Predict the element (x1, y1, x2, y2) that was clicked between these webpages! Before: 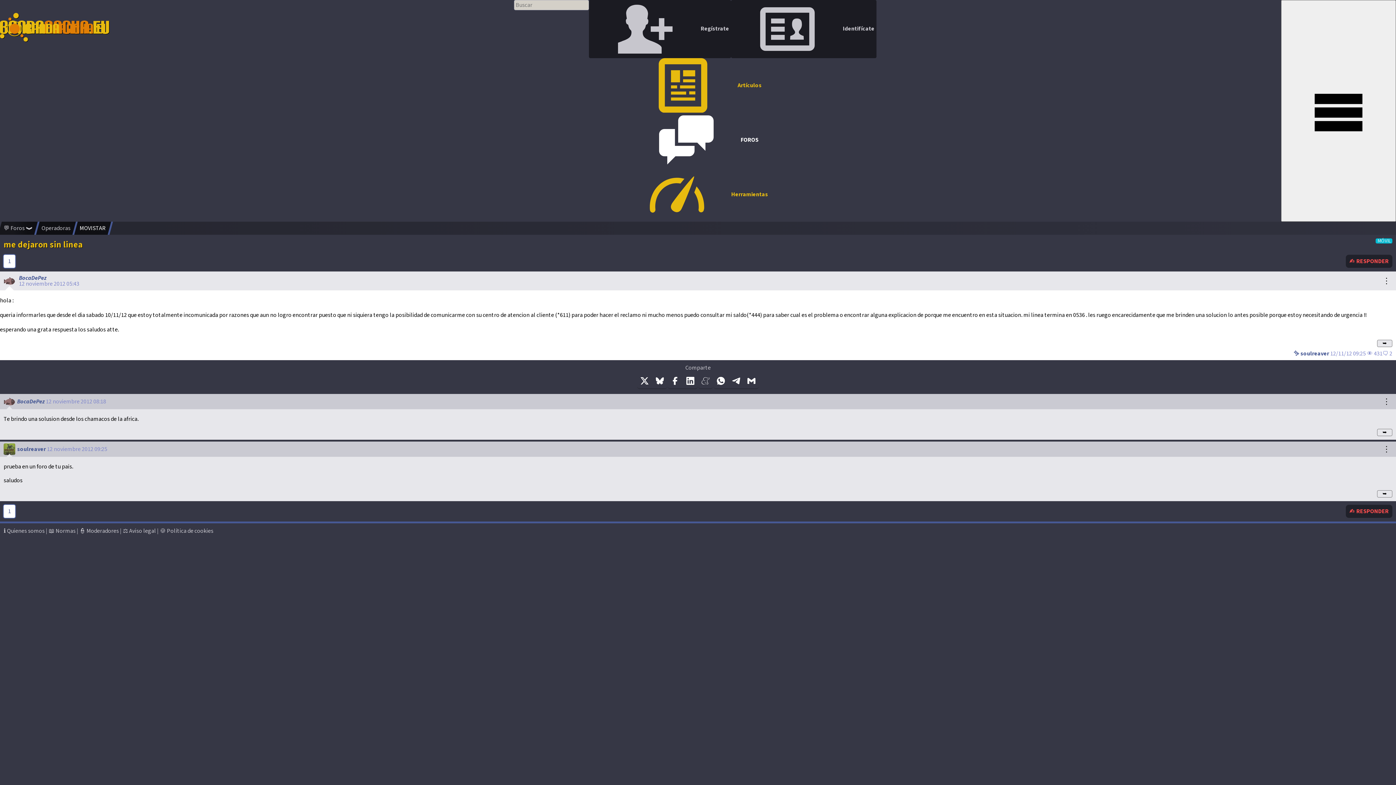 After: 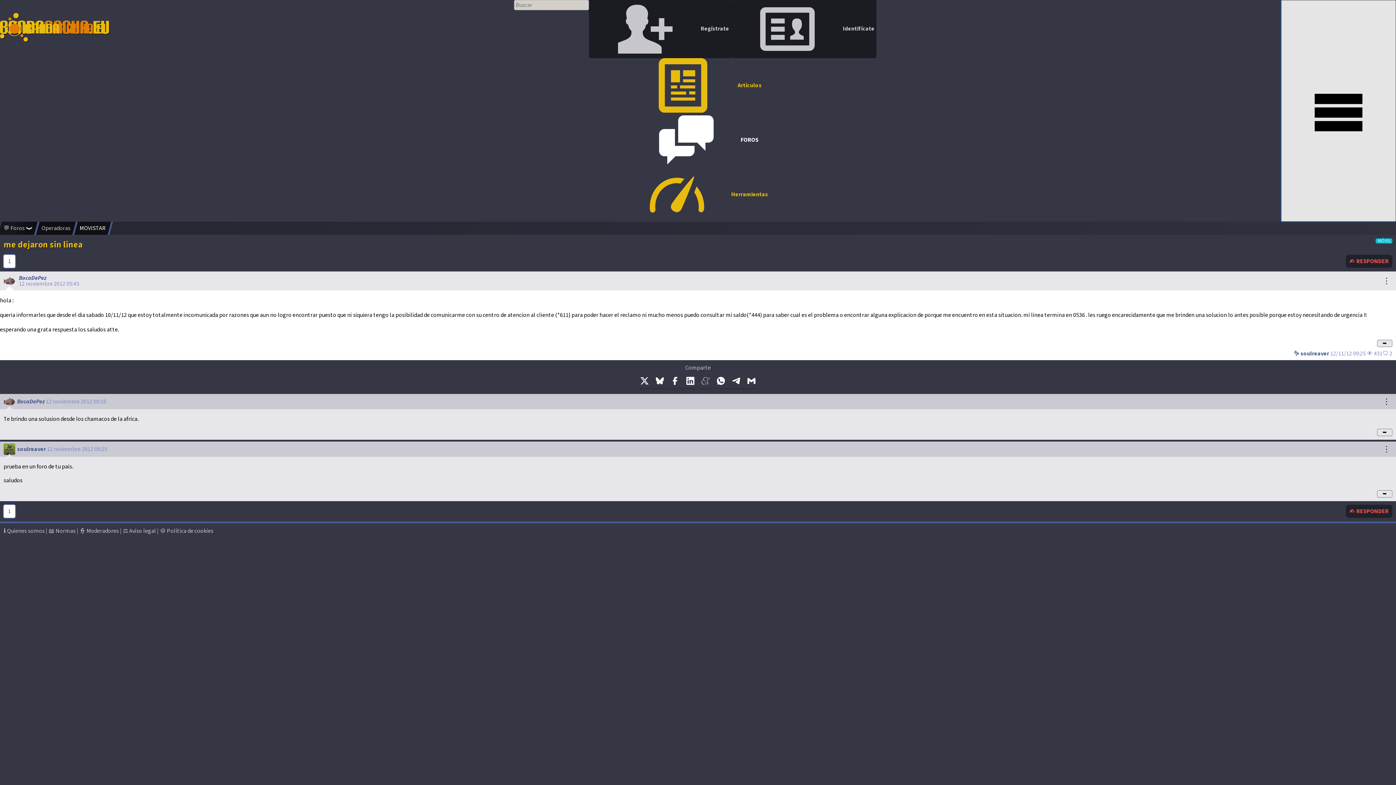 Action: bbox: (1281, 0, 1396, 221)